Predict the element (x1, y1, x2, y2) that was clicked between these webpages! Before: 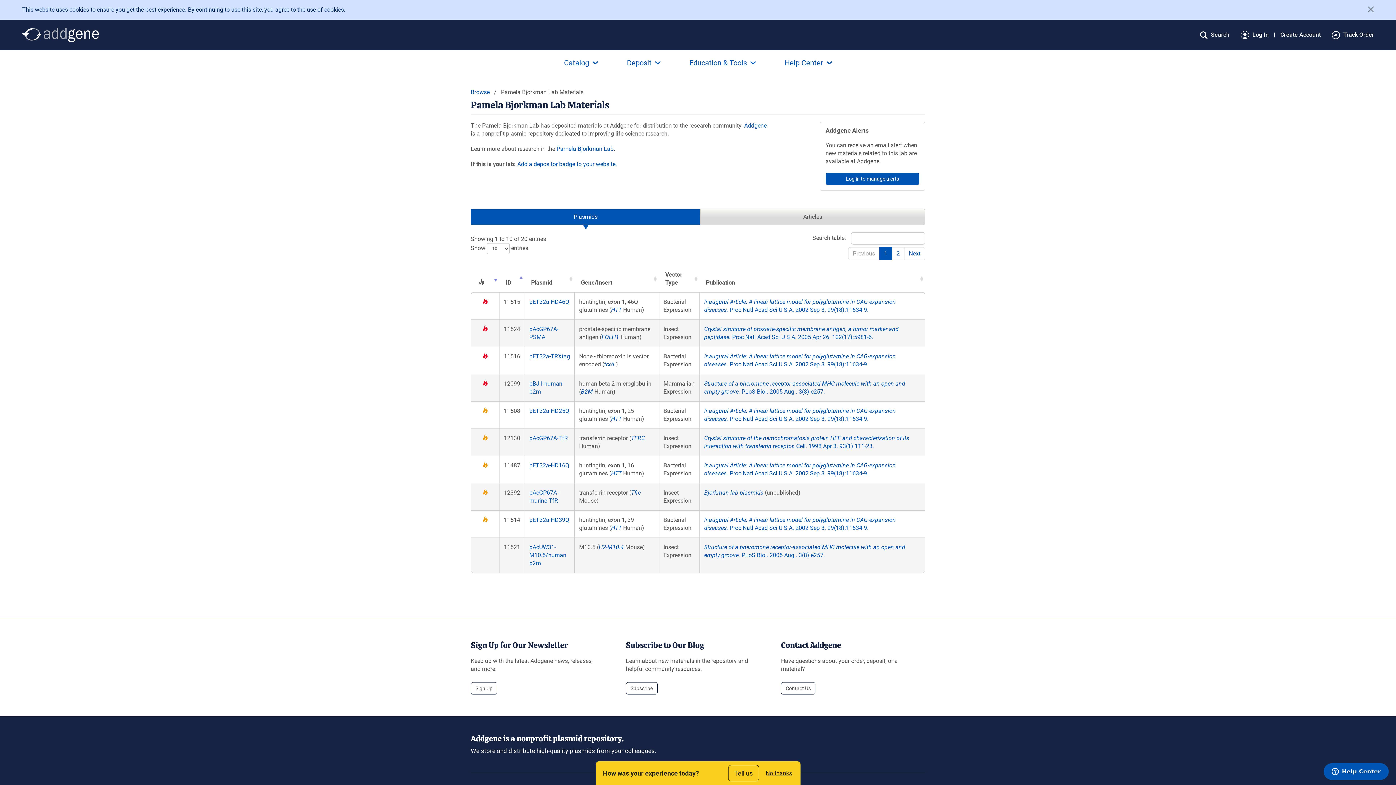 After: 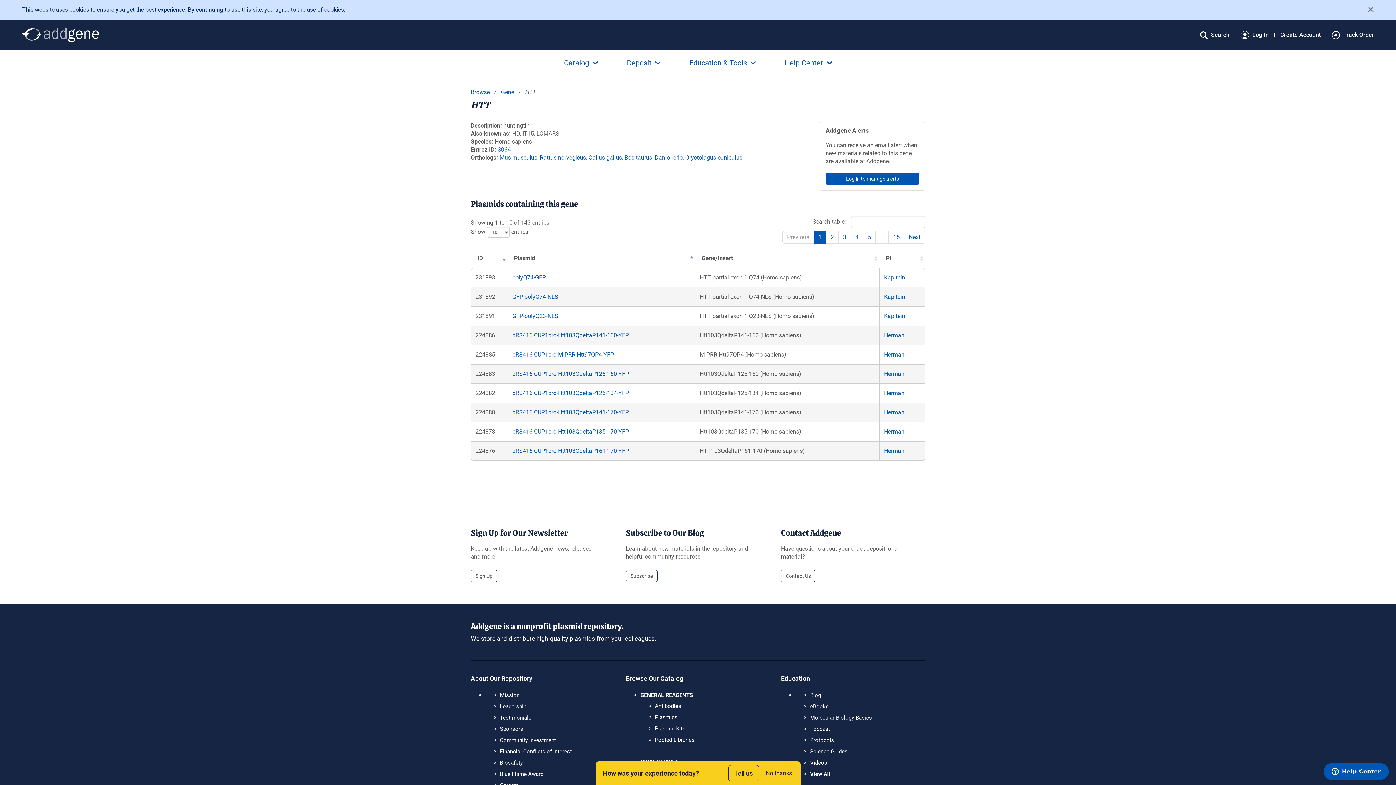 Action: bbox: (611, 415, 621, 422) label: HTT